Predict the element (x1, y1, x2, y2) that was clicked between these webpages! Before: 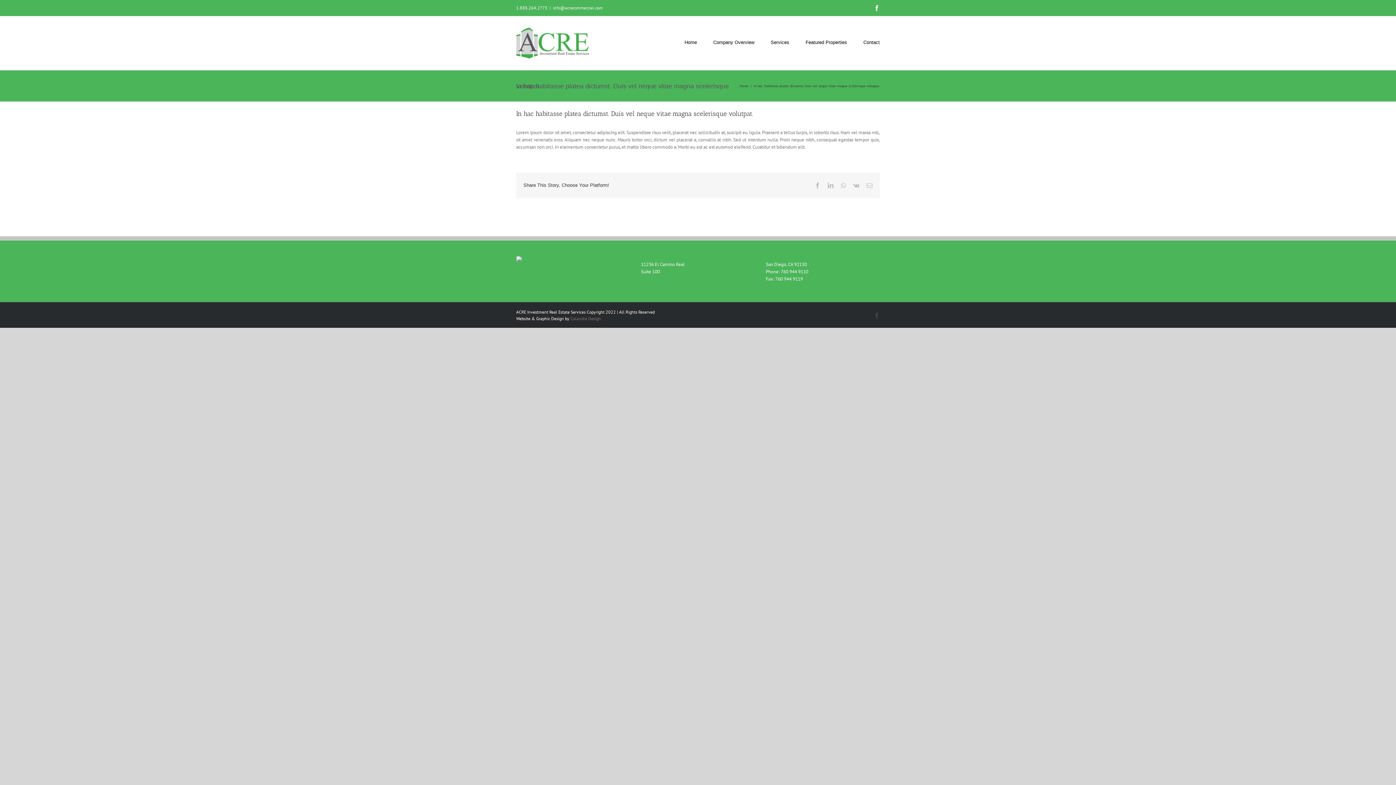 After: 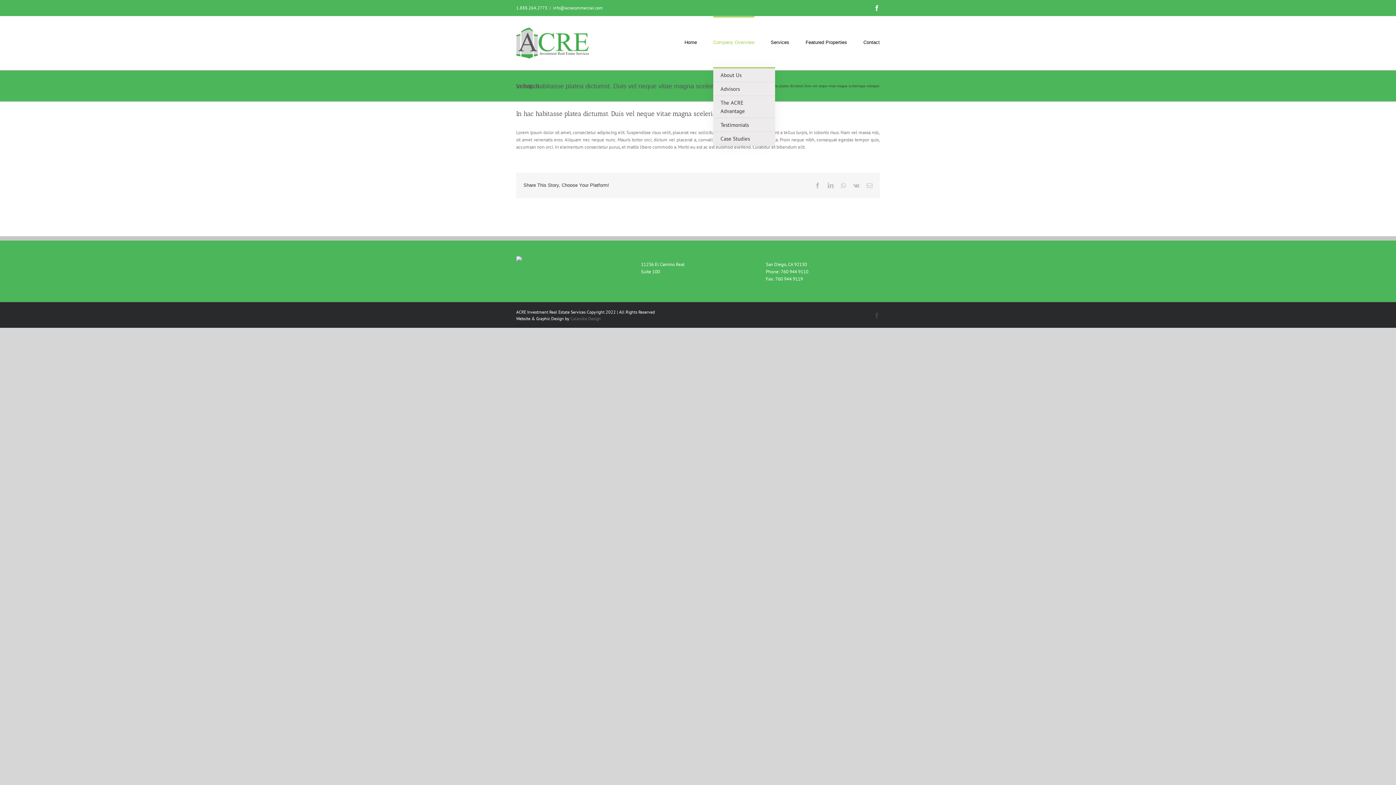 Action: bbox: (713, 16, 754, 67) label: Company Overview